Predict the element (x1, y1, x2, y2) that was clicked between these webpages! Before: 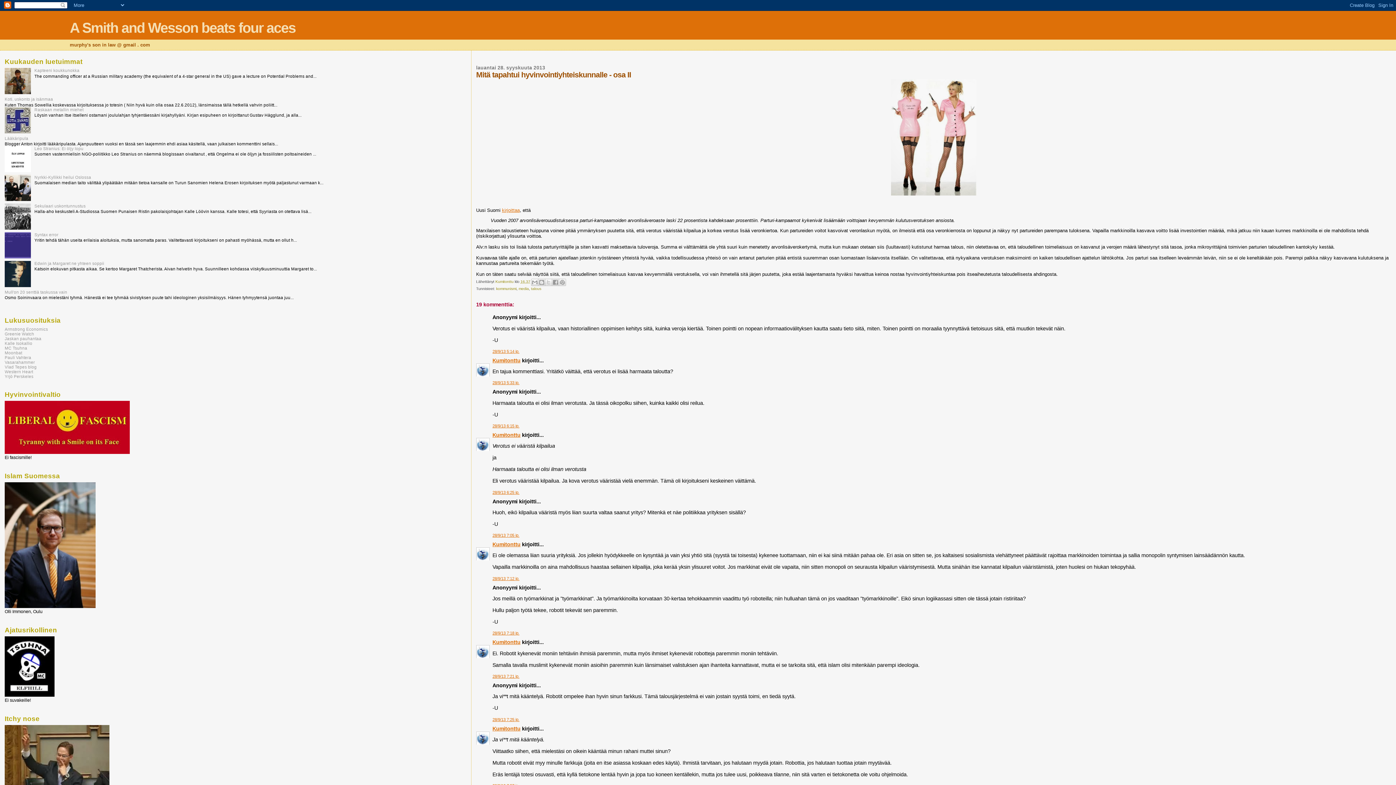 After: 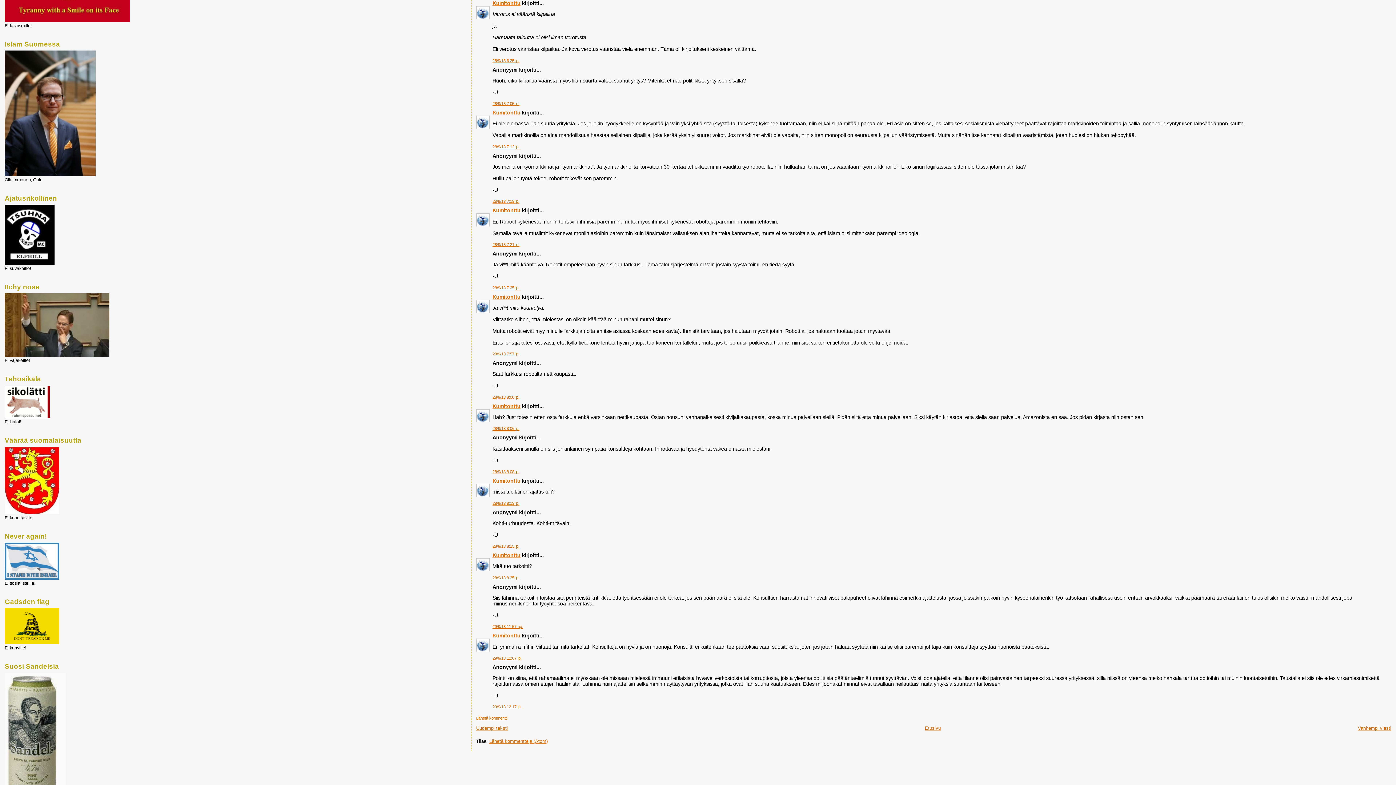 Action: bbox: (492, 490, 519, 494) label: 28/9/13 6:25 ip.